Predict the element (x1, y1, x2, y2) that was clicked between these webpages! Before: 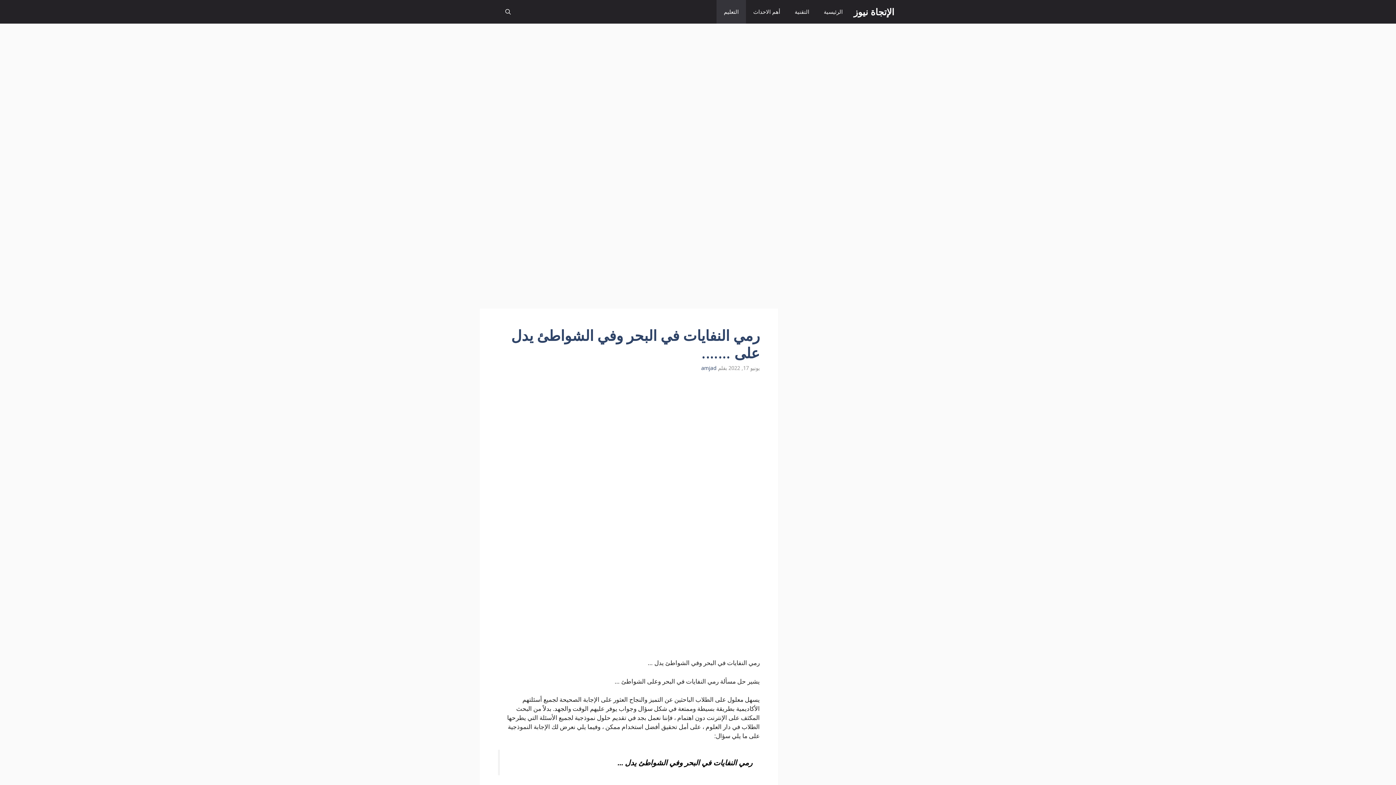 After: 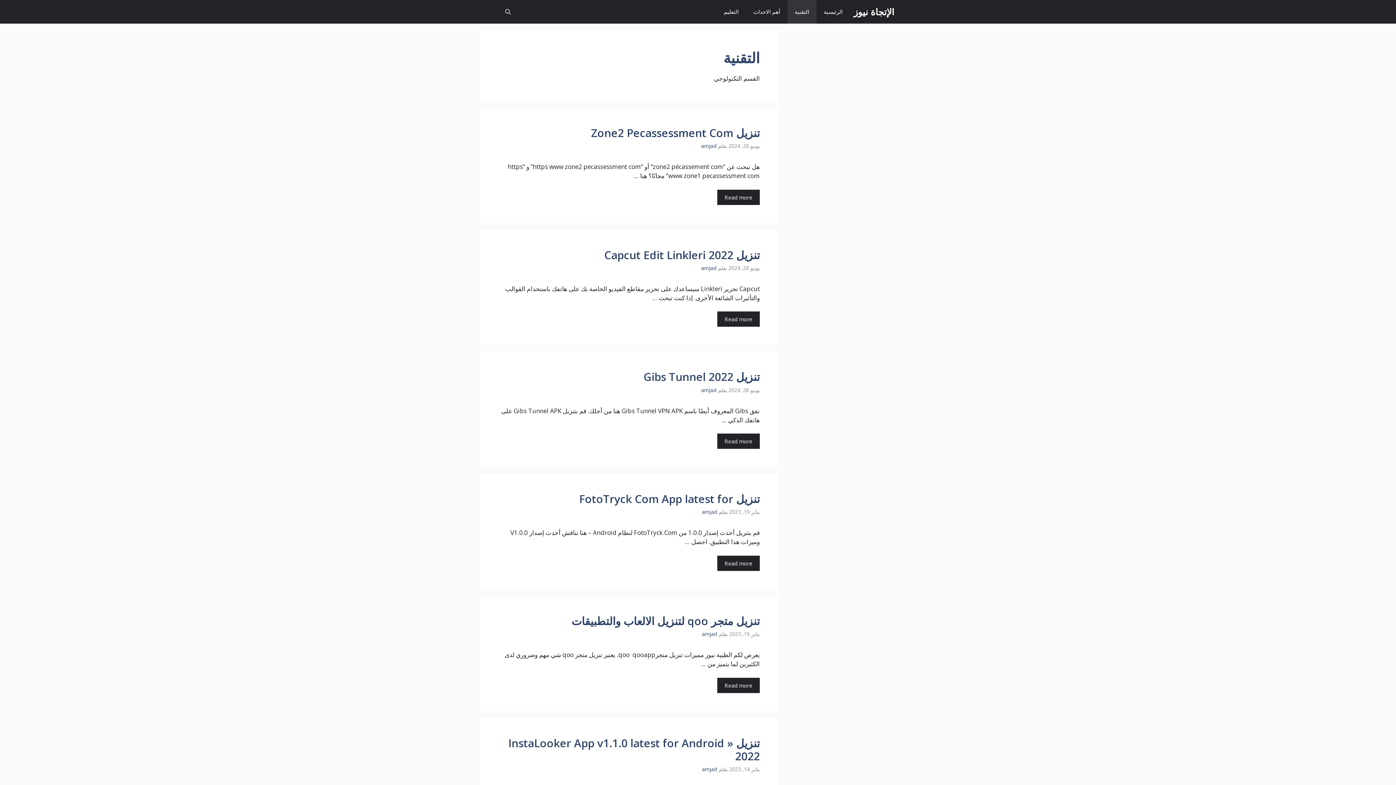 Action: bbox: (787, 0, 816, 23) label: التقنية